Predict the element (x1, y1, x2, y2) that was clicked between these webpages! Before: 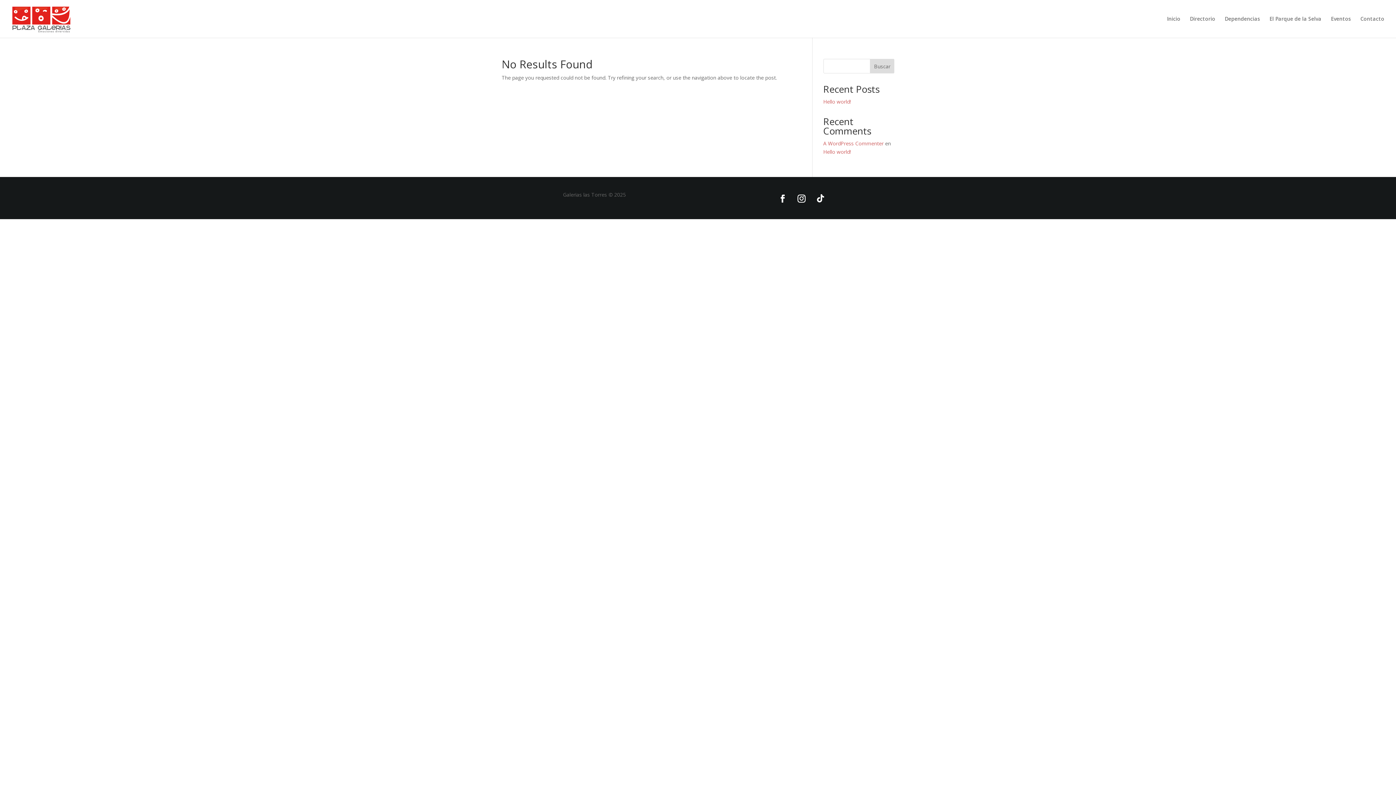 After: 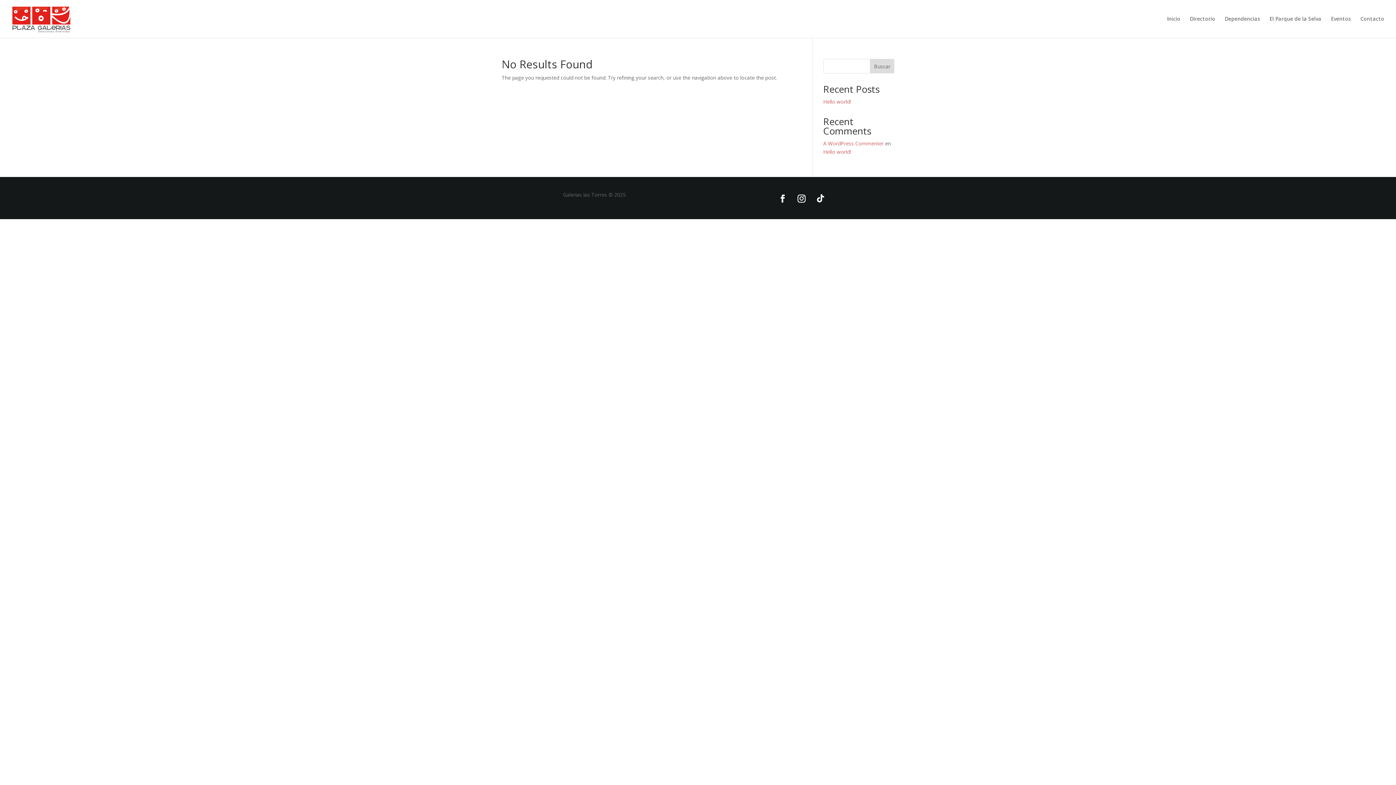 Action: label: Buscar bbox: (870, 58, 894, 73)